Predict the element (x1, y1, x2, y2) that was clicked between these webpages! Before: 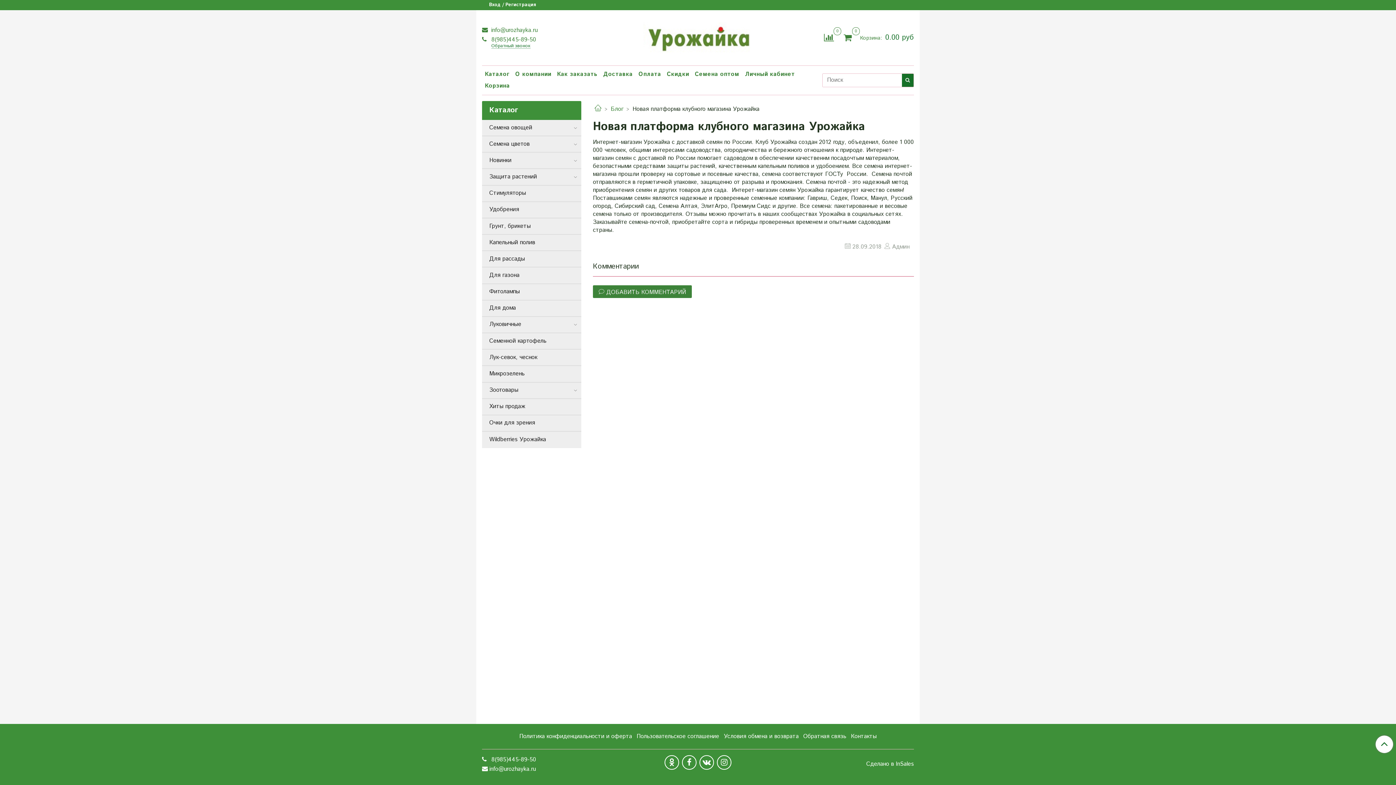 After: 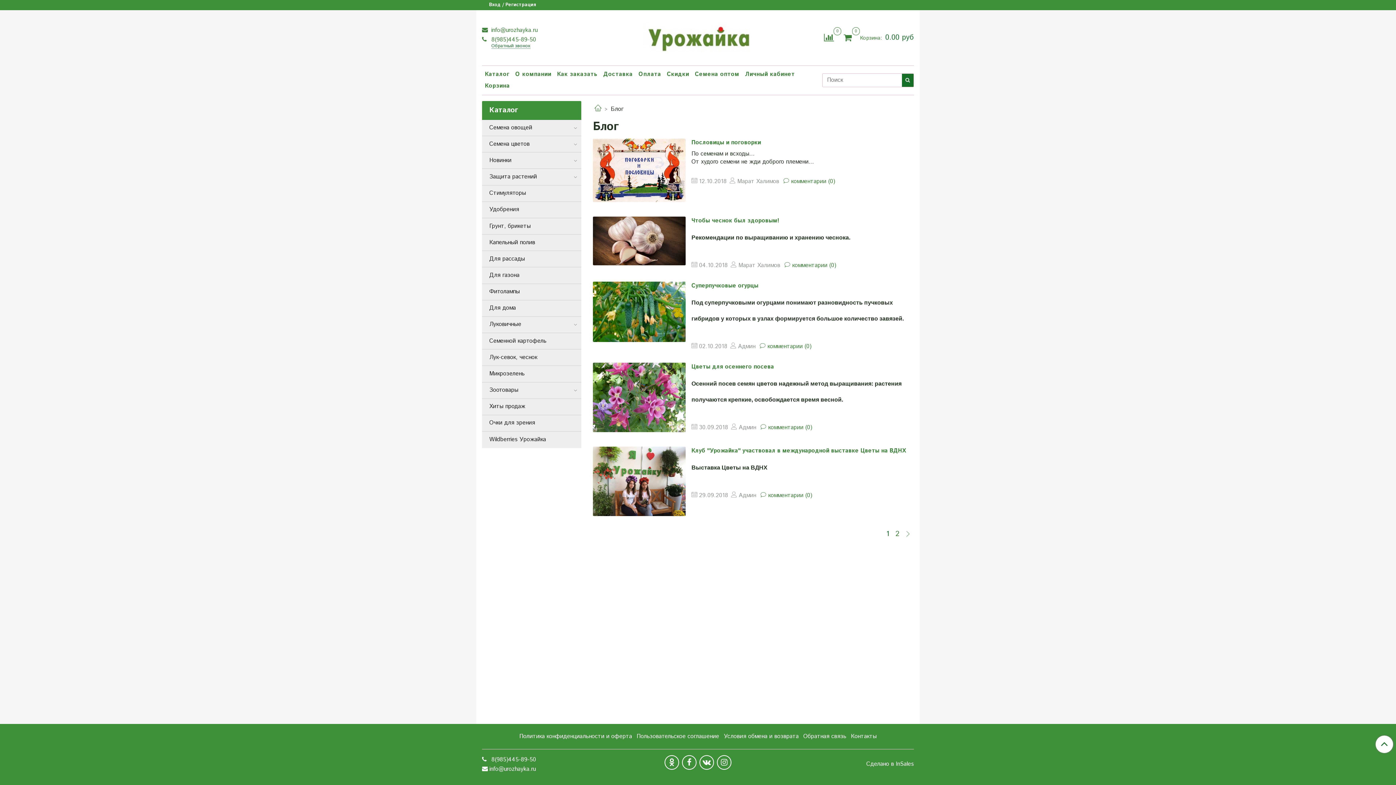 Action: bbox: (610, 105, 623, 113) label: Блог